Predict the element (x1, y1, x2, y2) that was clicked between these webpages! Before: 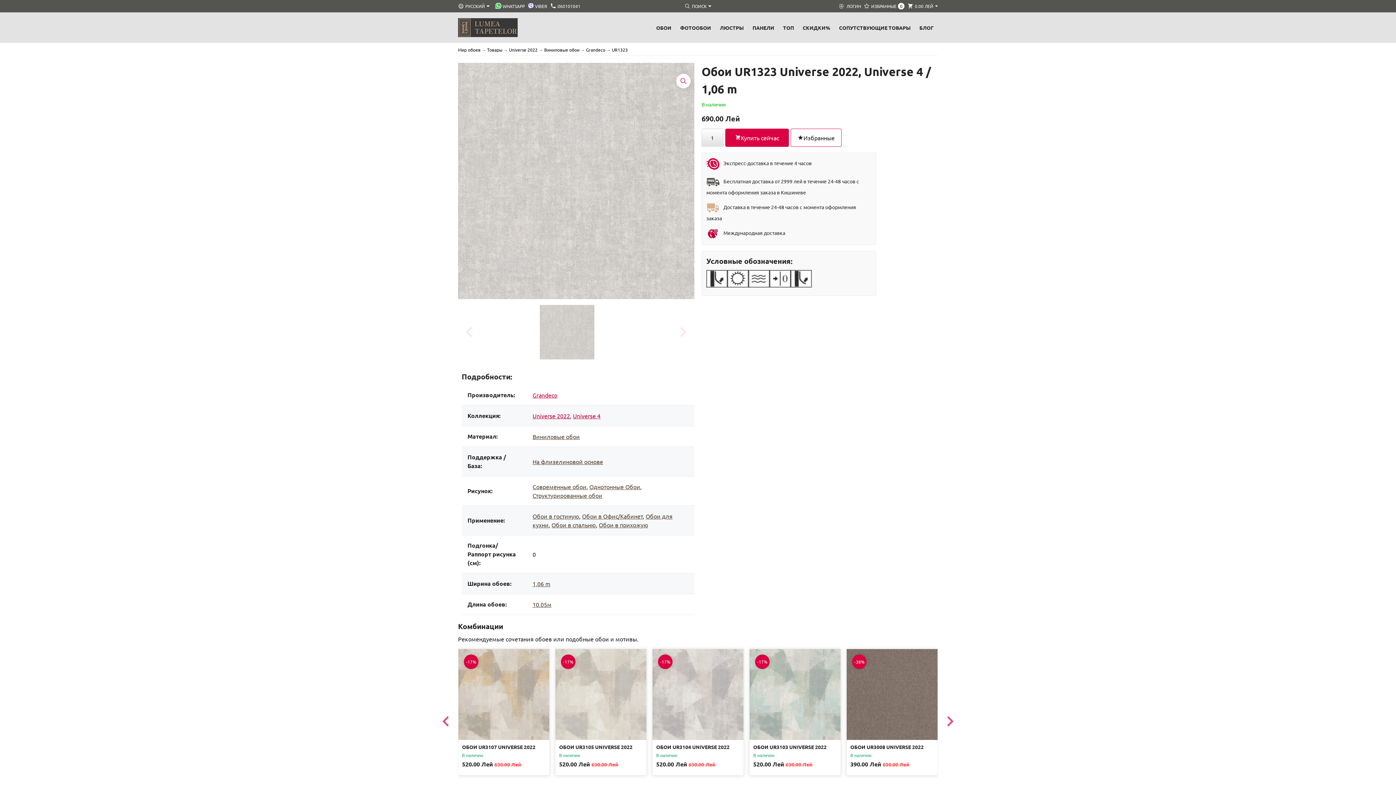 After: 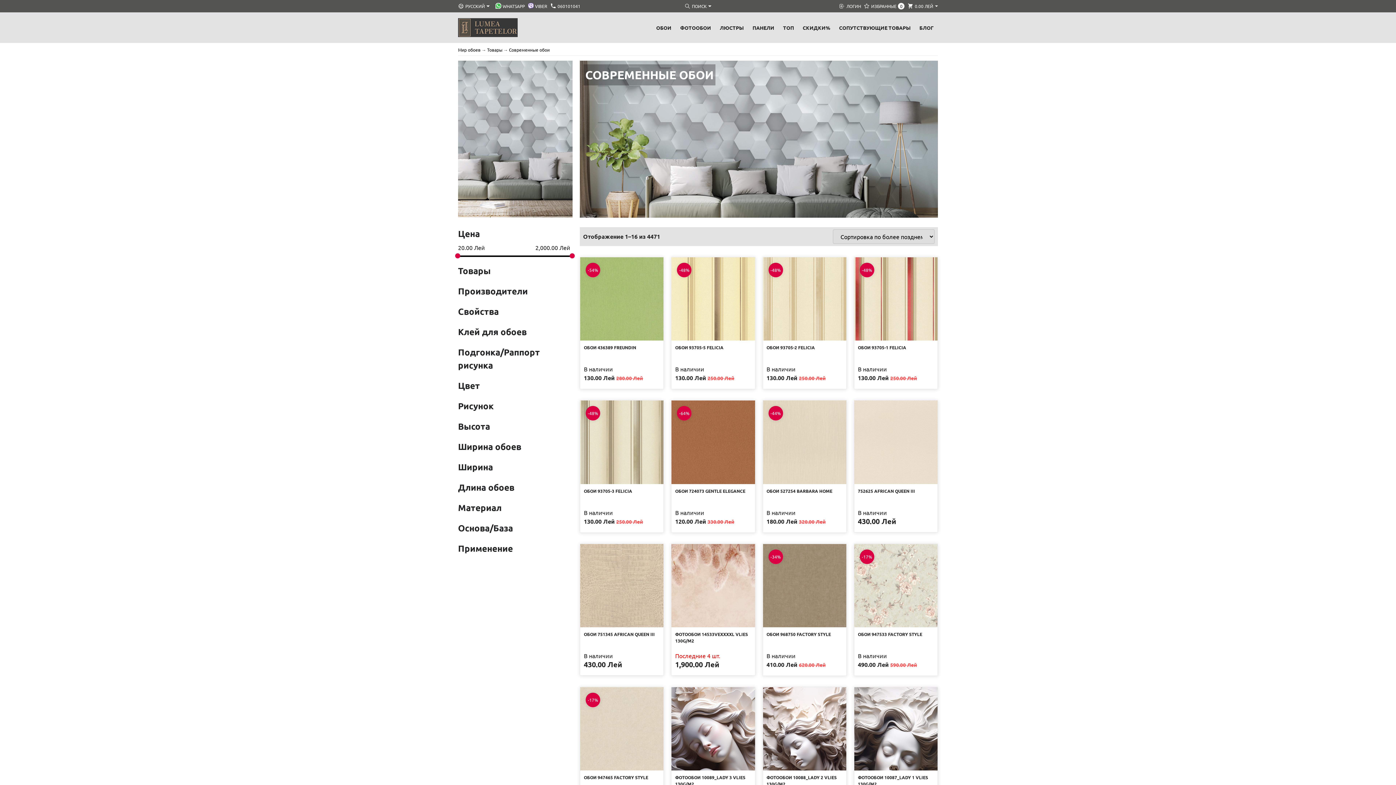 Action: label: Современные обои bbox: (532, 483, 586, 490)